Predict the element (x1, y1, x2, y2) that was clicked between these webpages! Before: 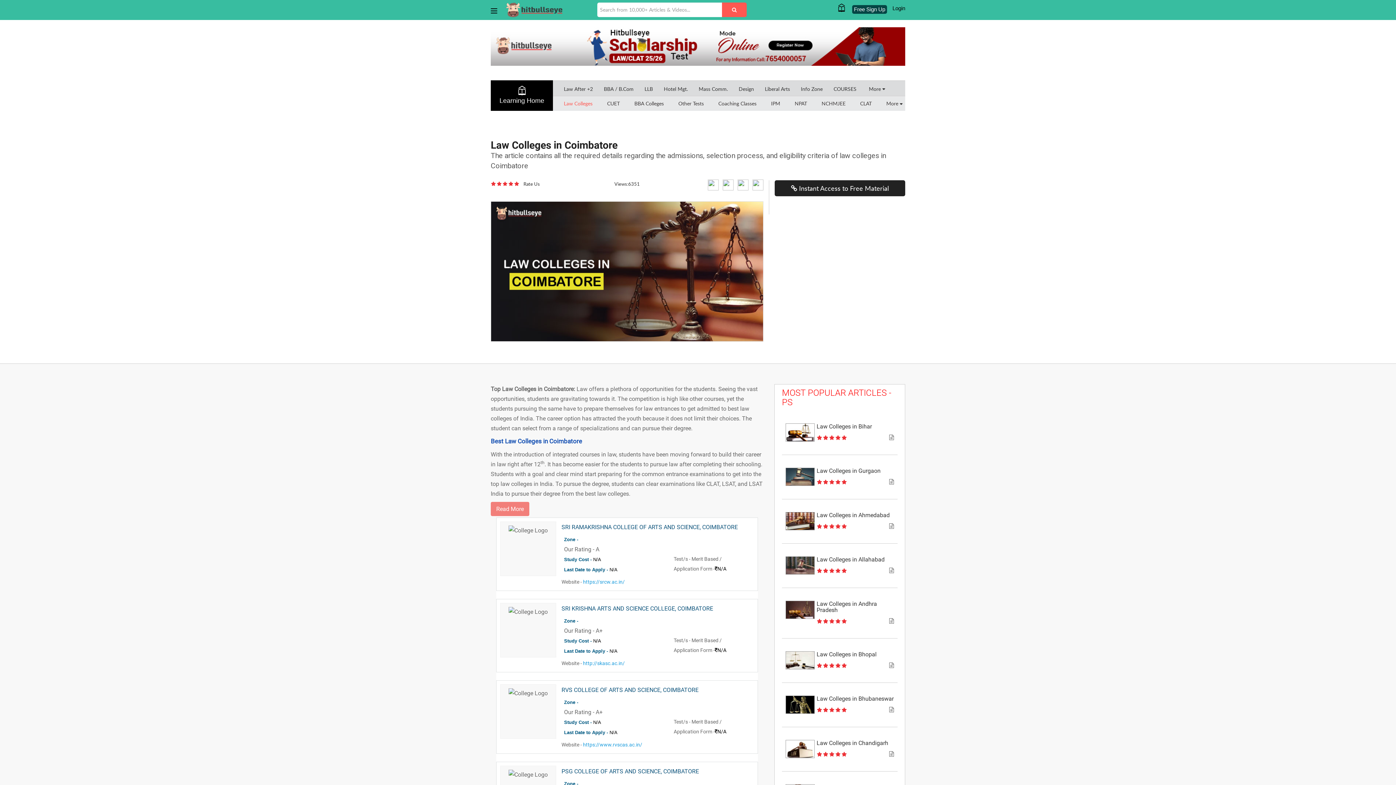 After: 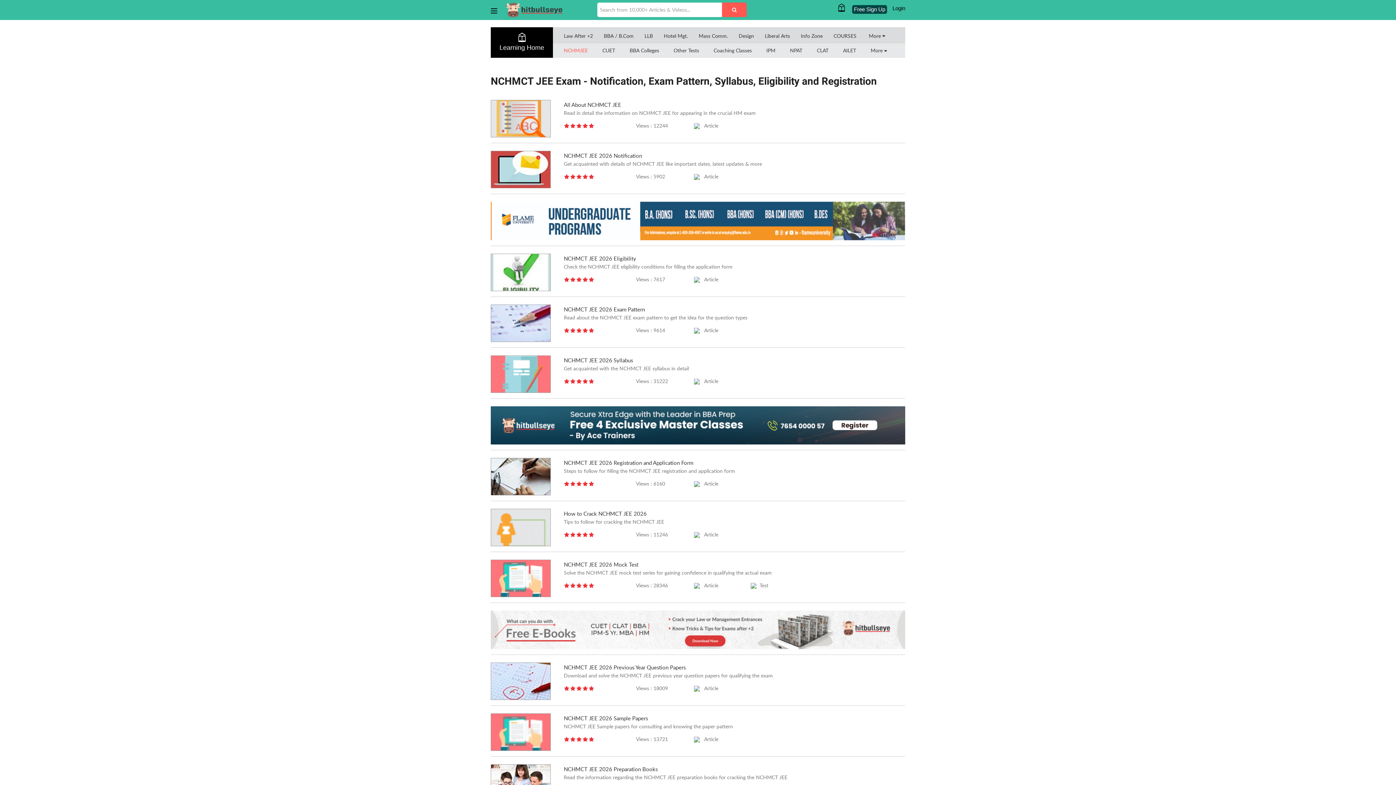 Action: label: NCHMJEE bbox: (821, 99, 845, 107)